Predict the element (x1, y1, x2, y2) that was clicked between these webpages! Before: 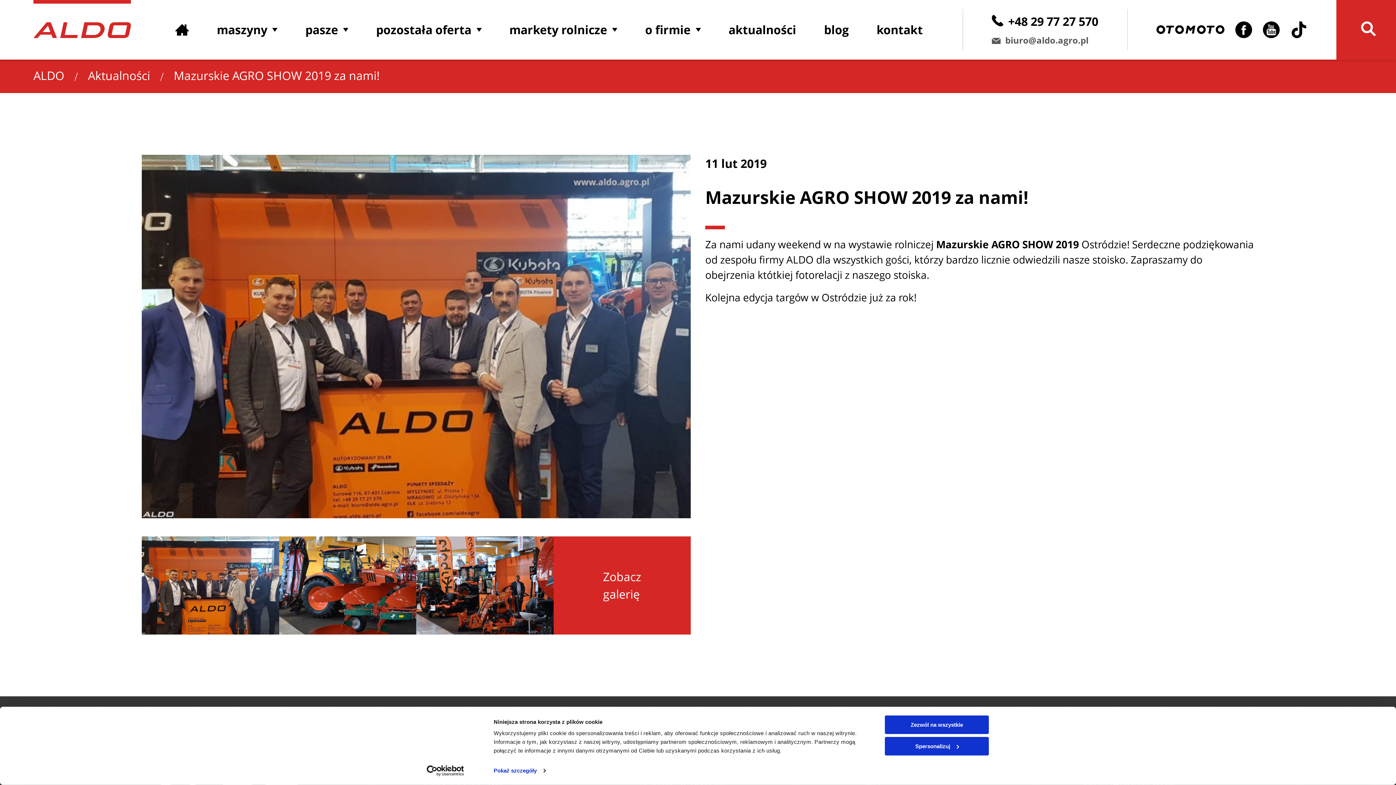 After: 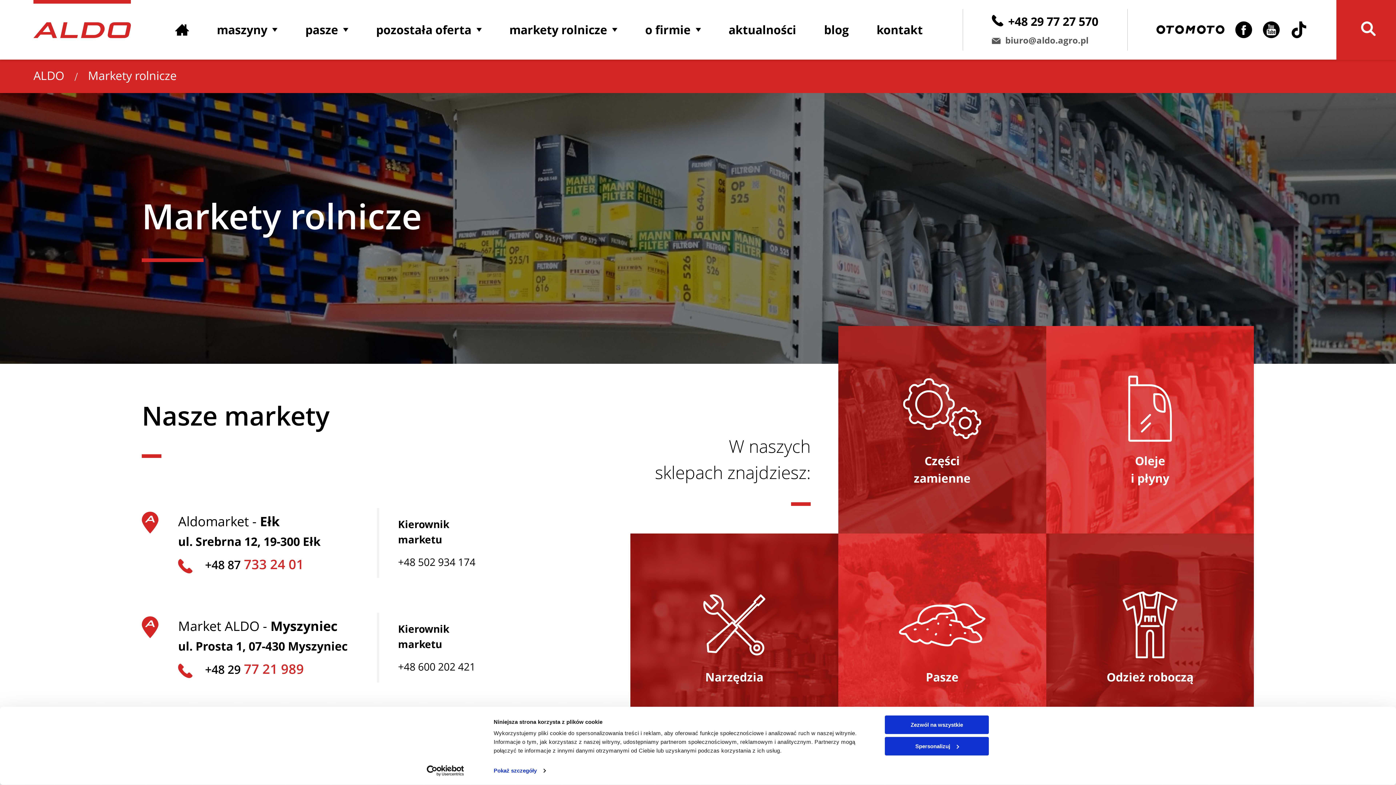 Action: bbox: (498, 0, 628, 59) label: Markety rolnicze